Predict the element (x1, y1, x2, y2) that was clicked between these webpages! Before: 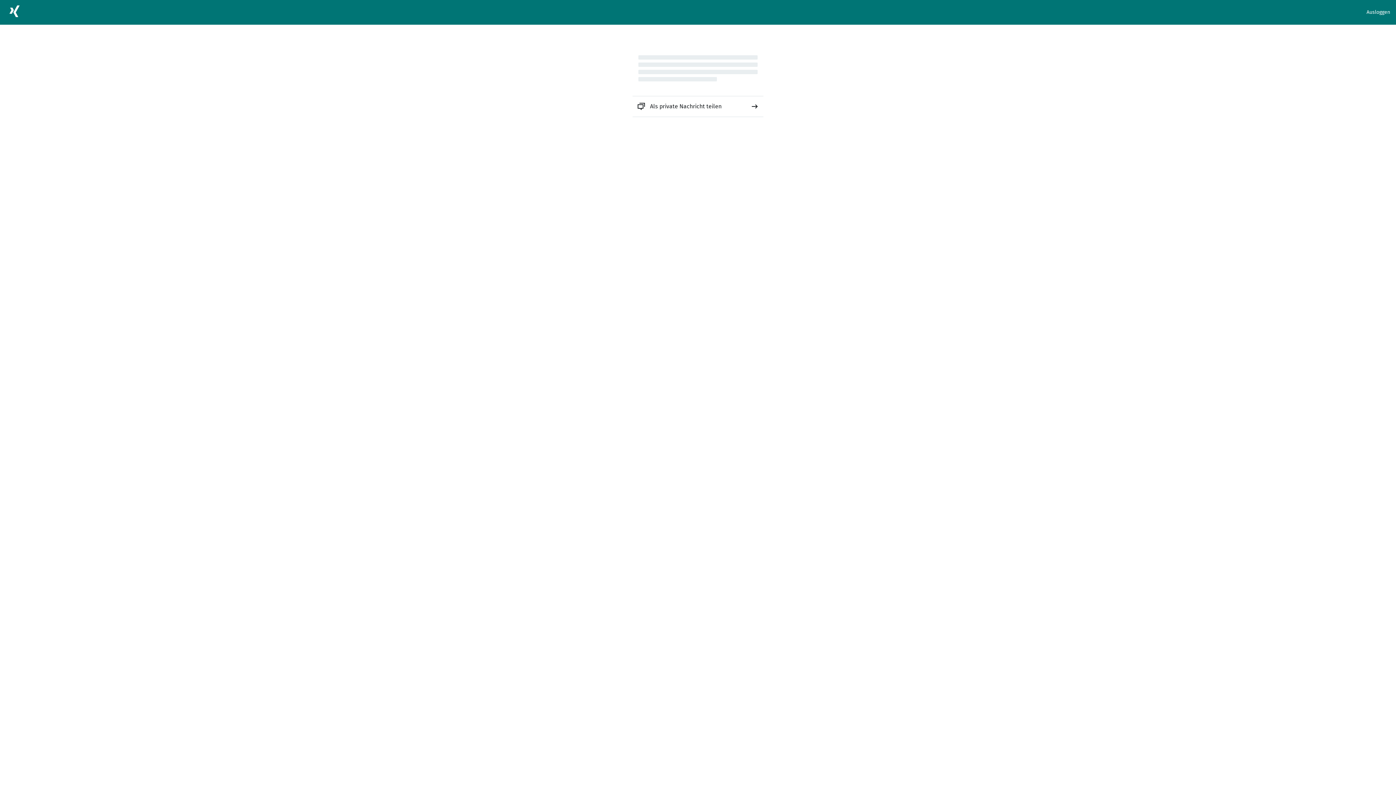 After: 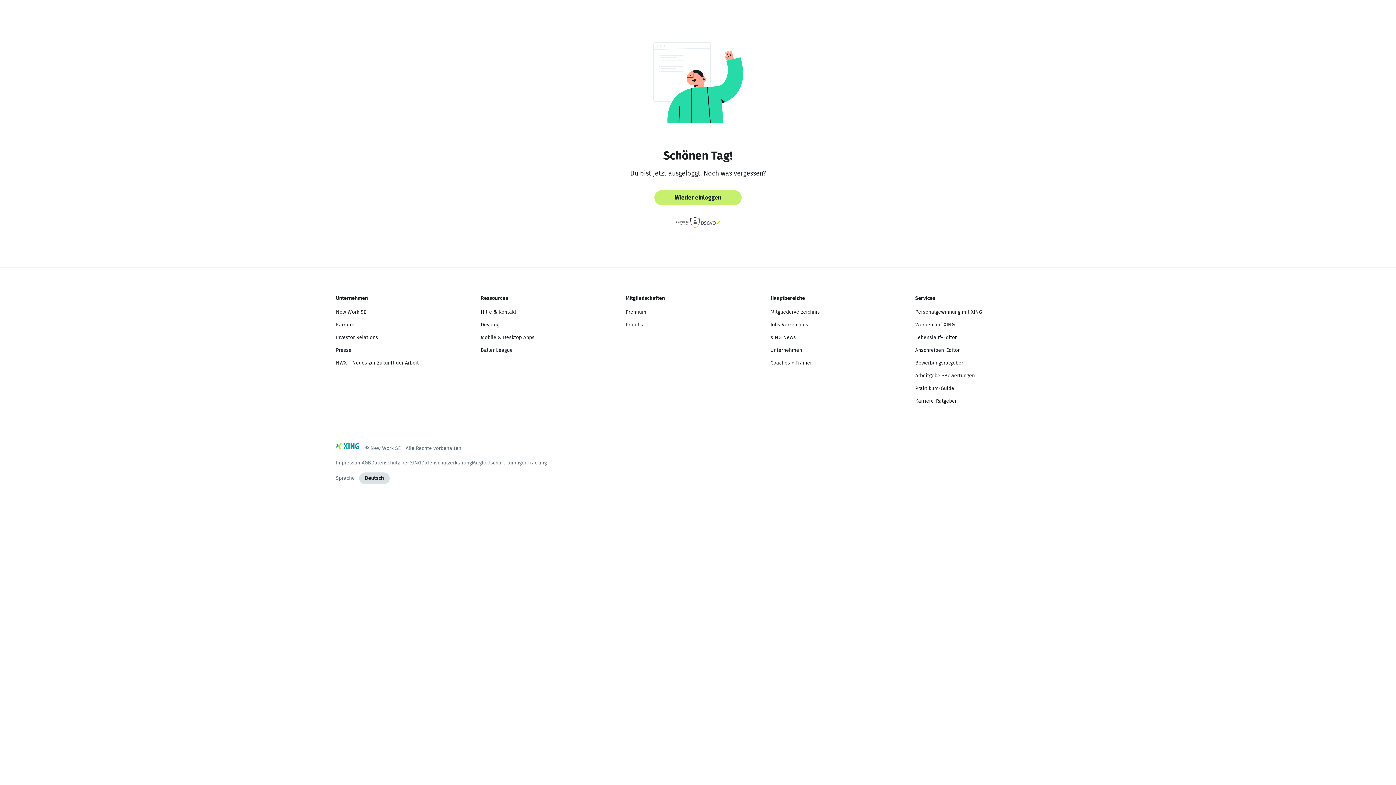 Action: bbox: (1366, 8, 1390, 16) label: Ausloggen